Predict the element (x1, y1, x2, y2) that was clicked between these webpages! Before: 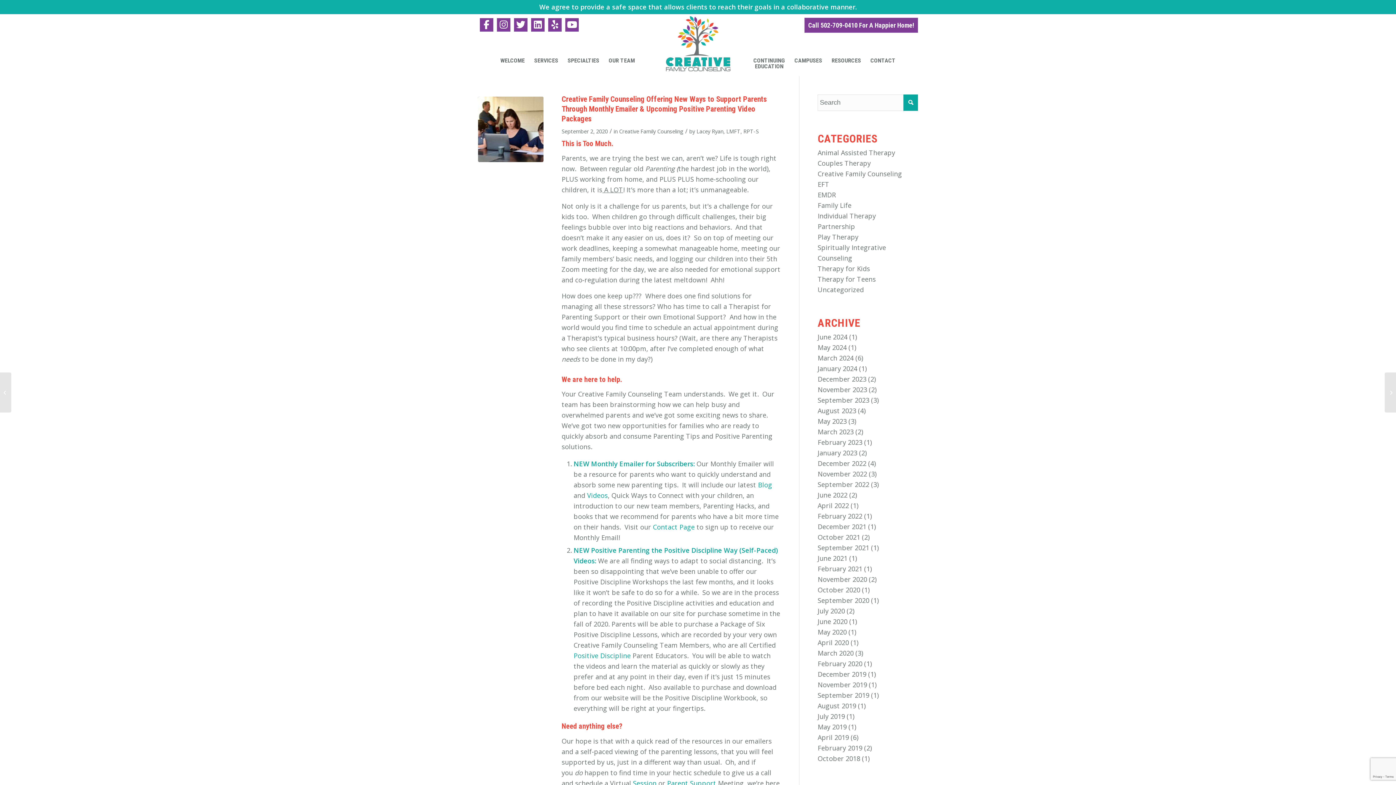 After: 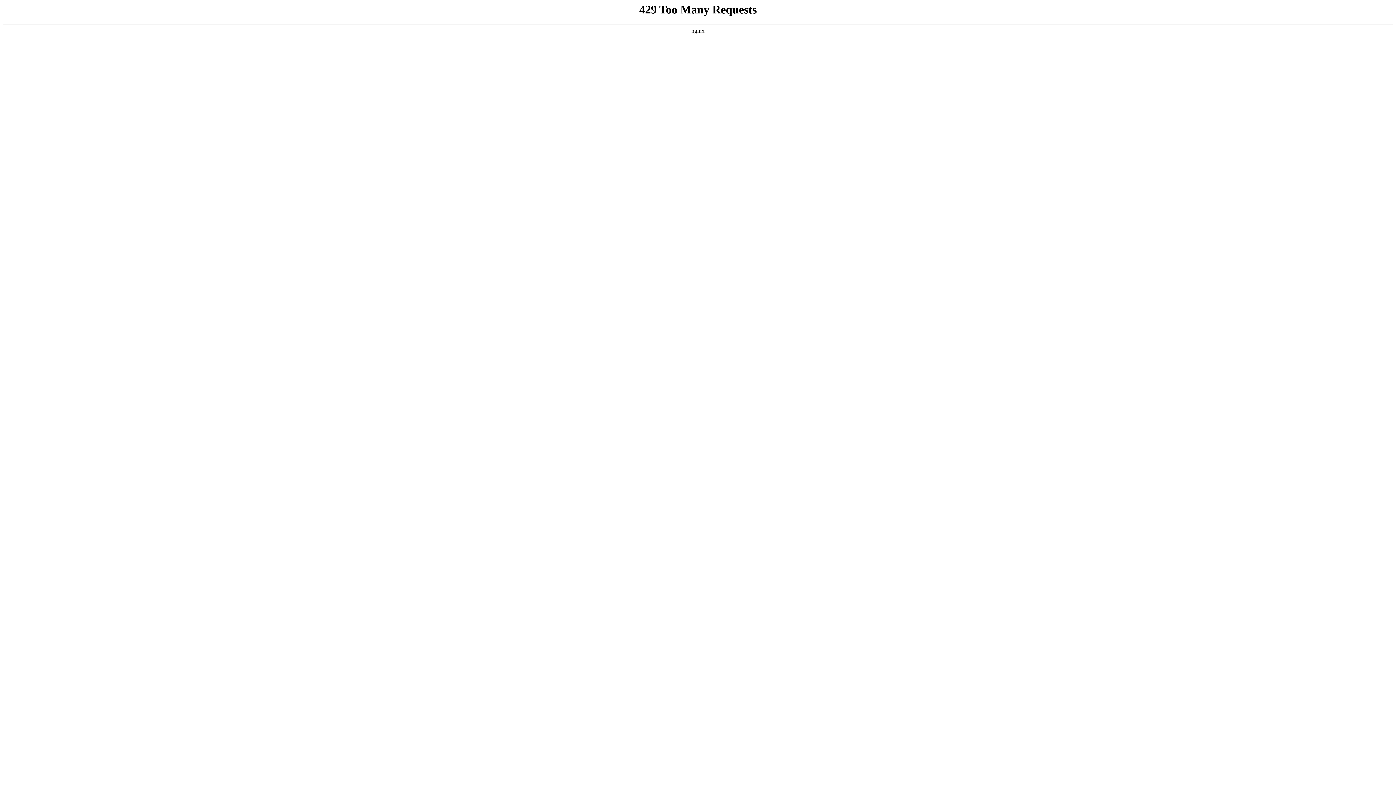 Action: bbox: (817, 469, 867, 478) label: November 2022